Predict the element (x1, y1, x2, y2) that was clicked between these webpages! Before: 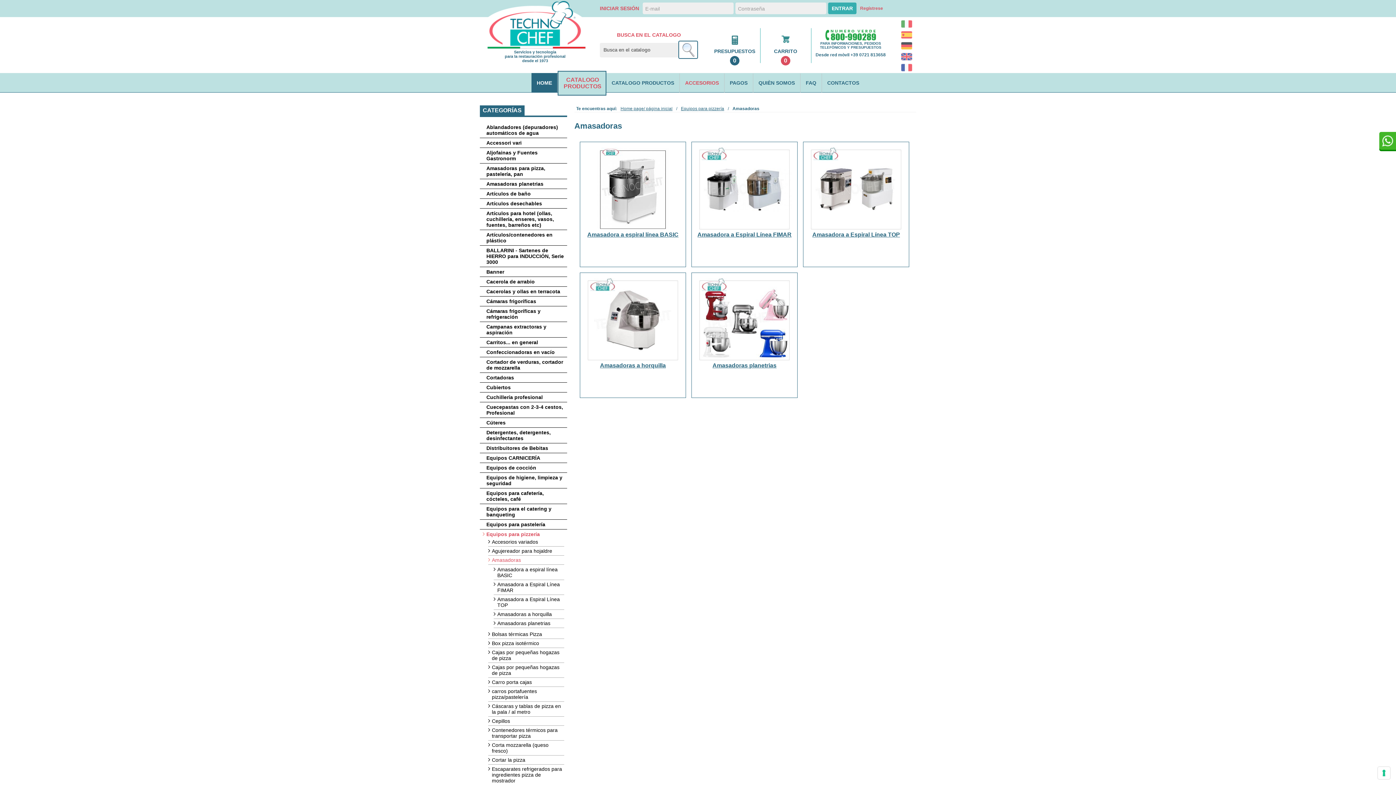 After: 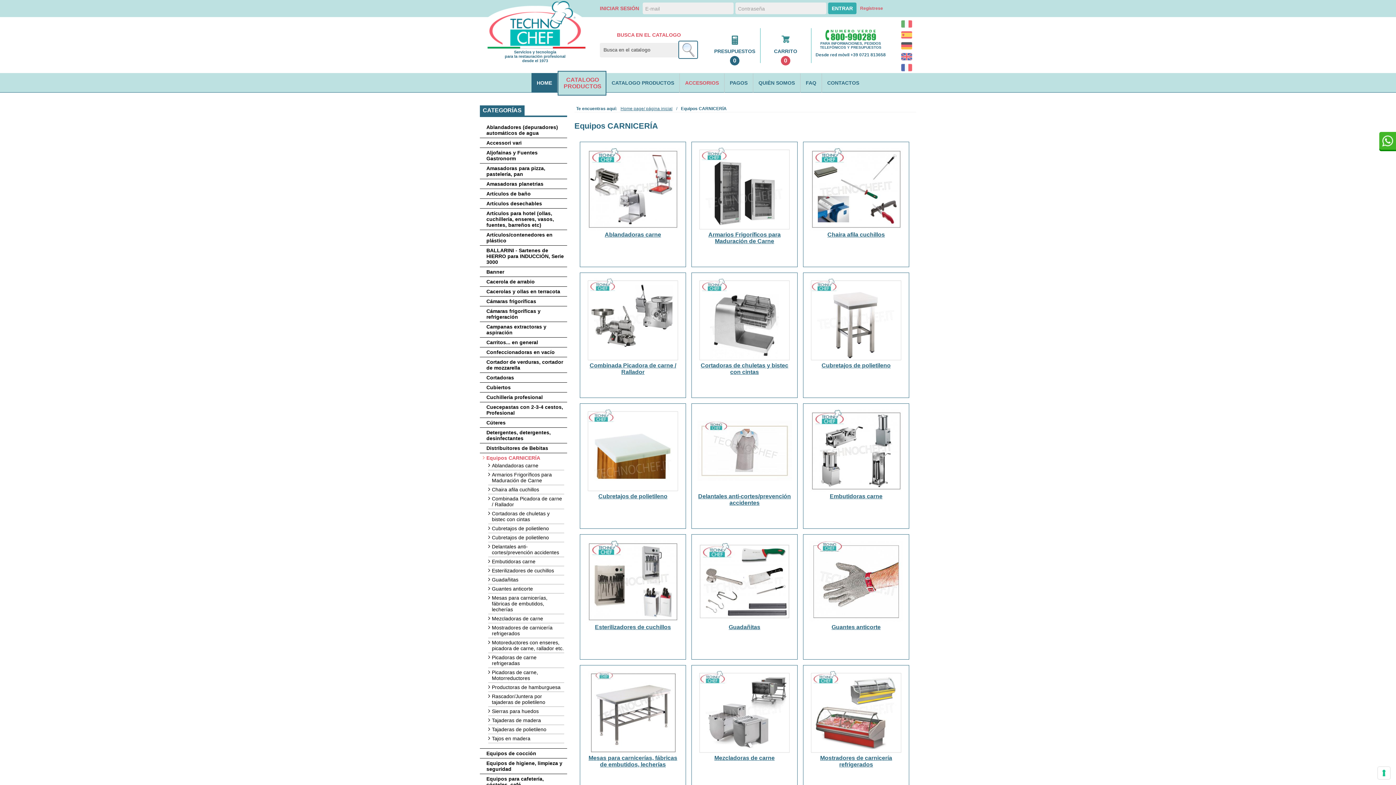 Action: label: Equipos CARNICERÍA bbox: (482, 455, 564, 461)